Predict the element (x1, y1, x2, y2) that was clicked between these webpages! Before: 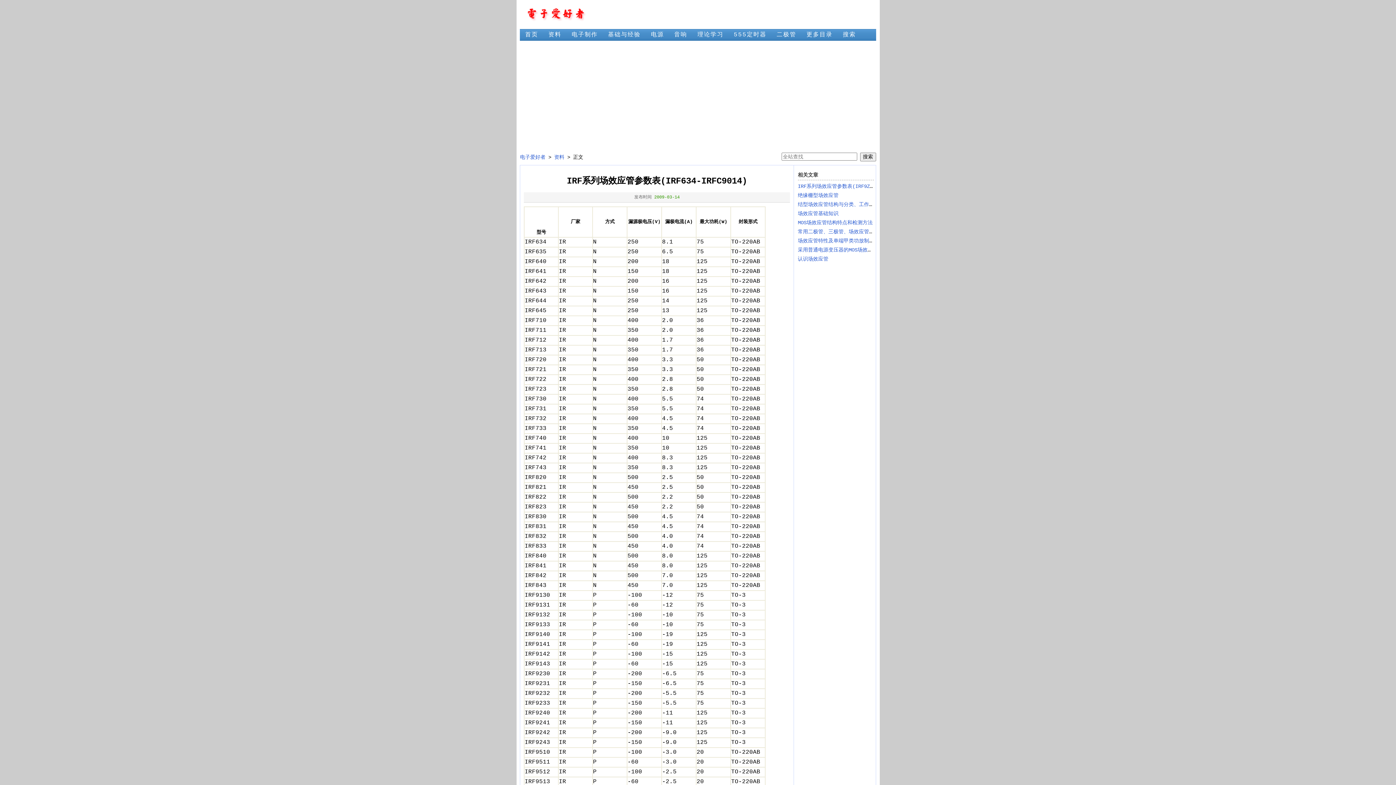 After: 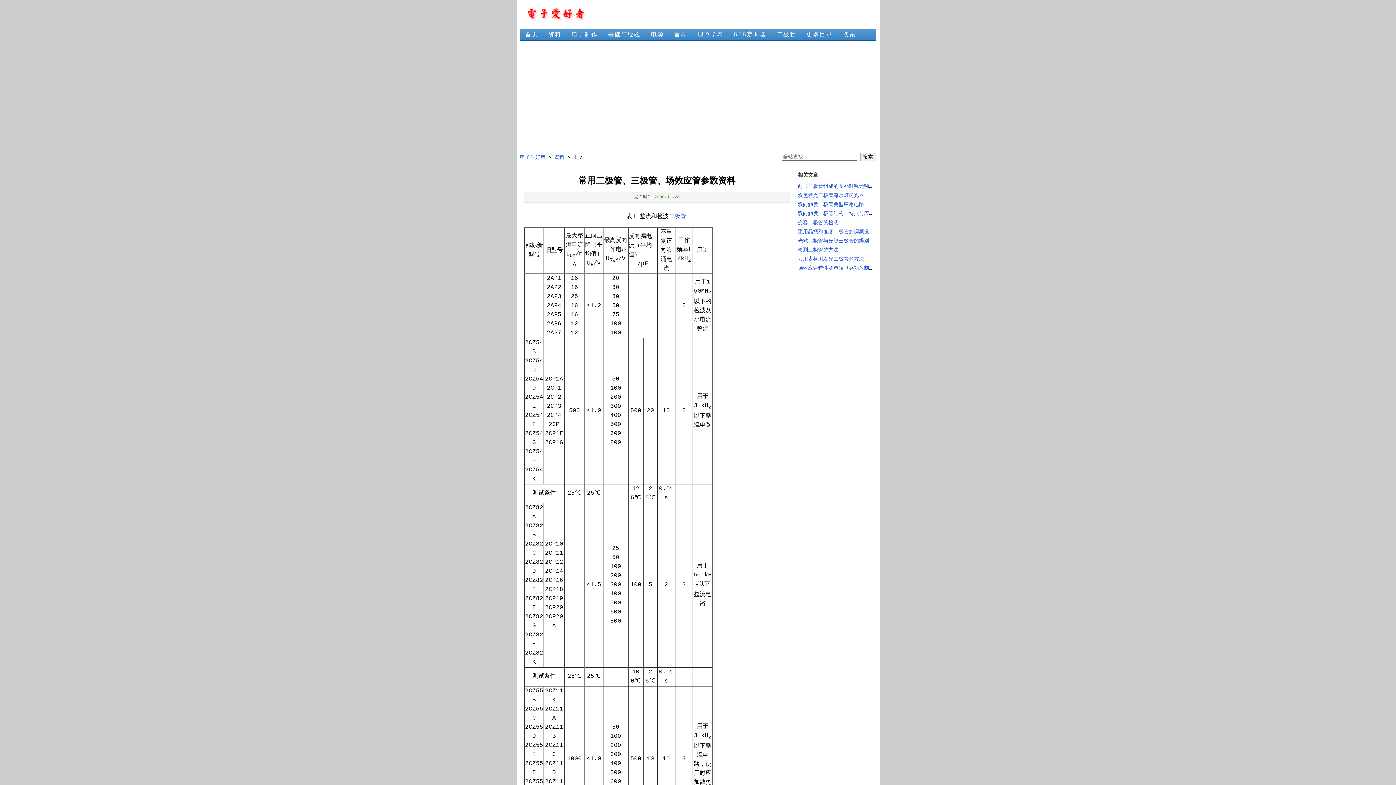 Action: label: 常用二极管、三极管、场效应管参数资料 bbox: (798, 229, 889, 234)